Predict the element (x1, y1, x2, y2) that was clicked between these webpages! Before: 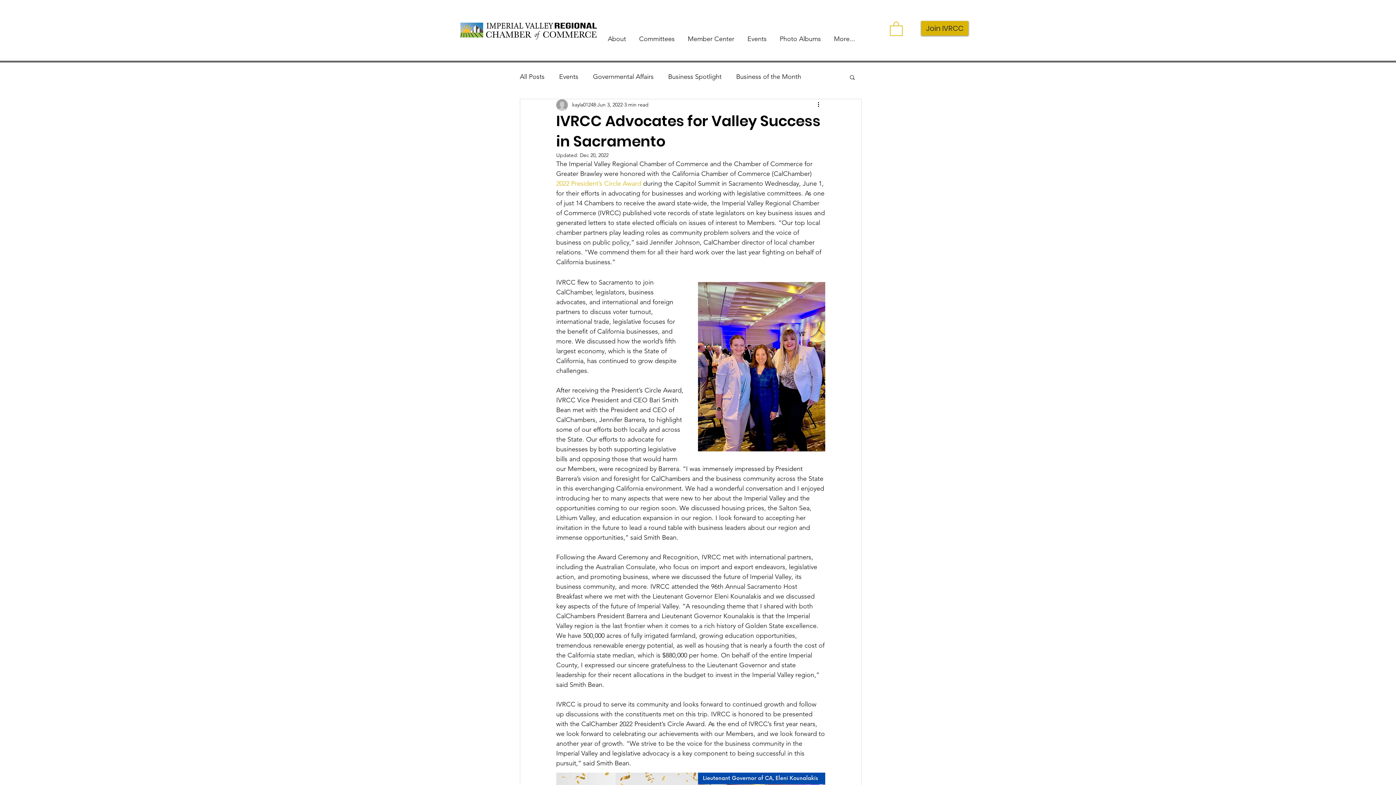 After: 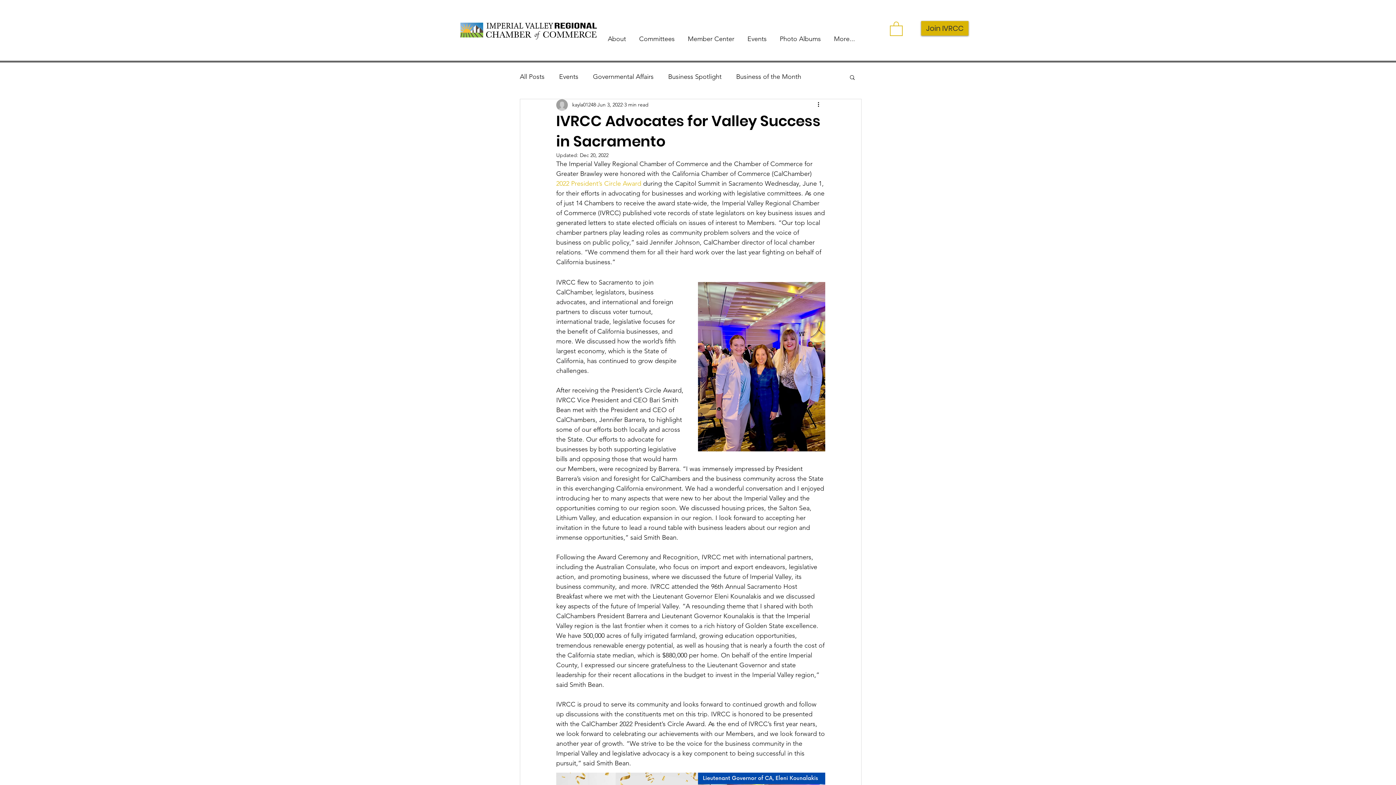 Action: bbox: (890, 20, 902, 35)